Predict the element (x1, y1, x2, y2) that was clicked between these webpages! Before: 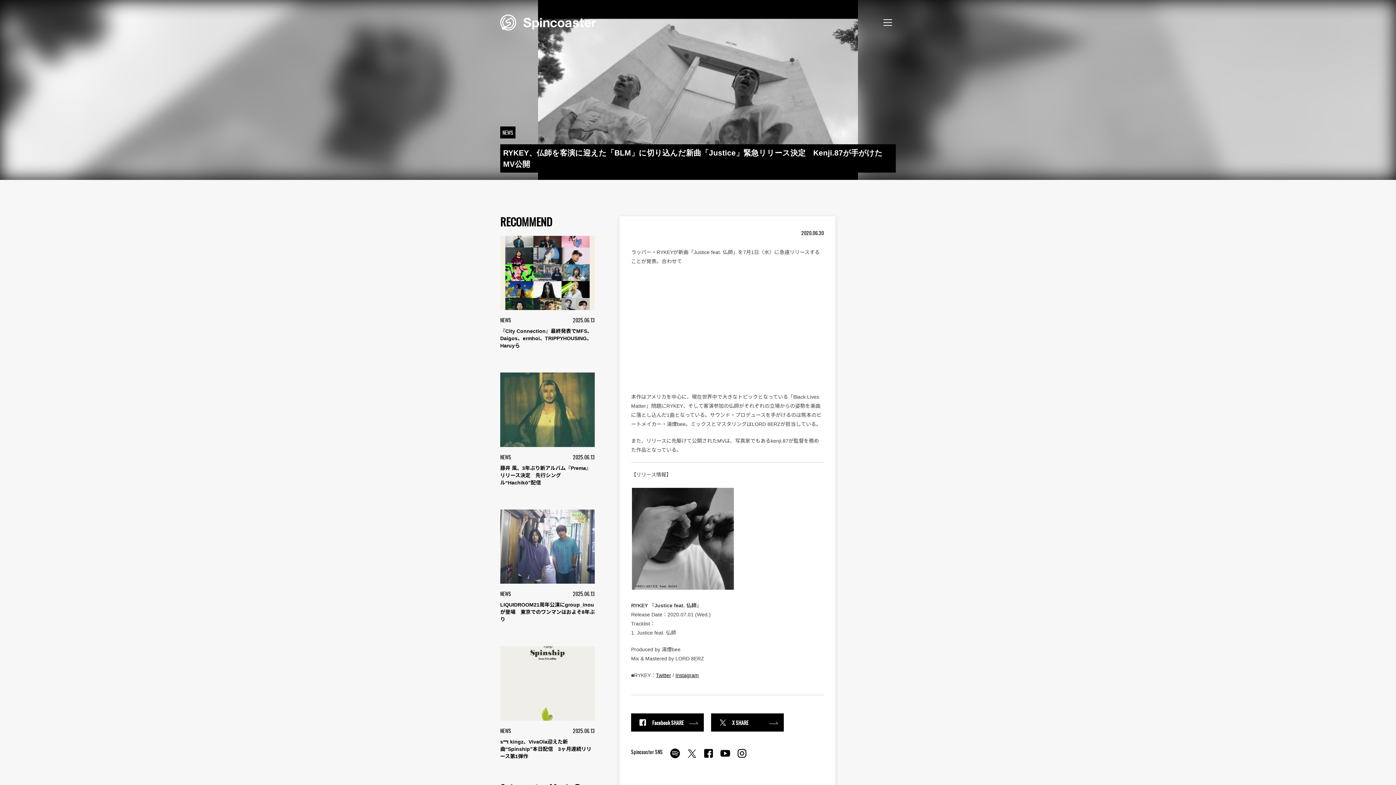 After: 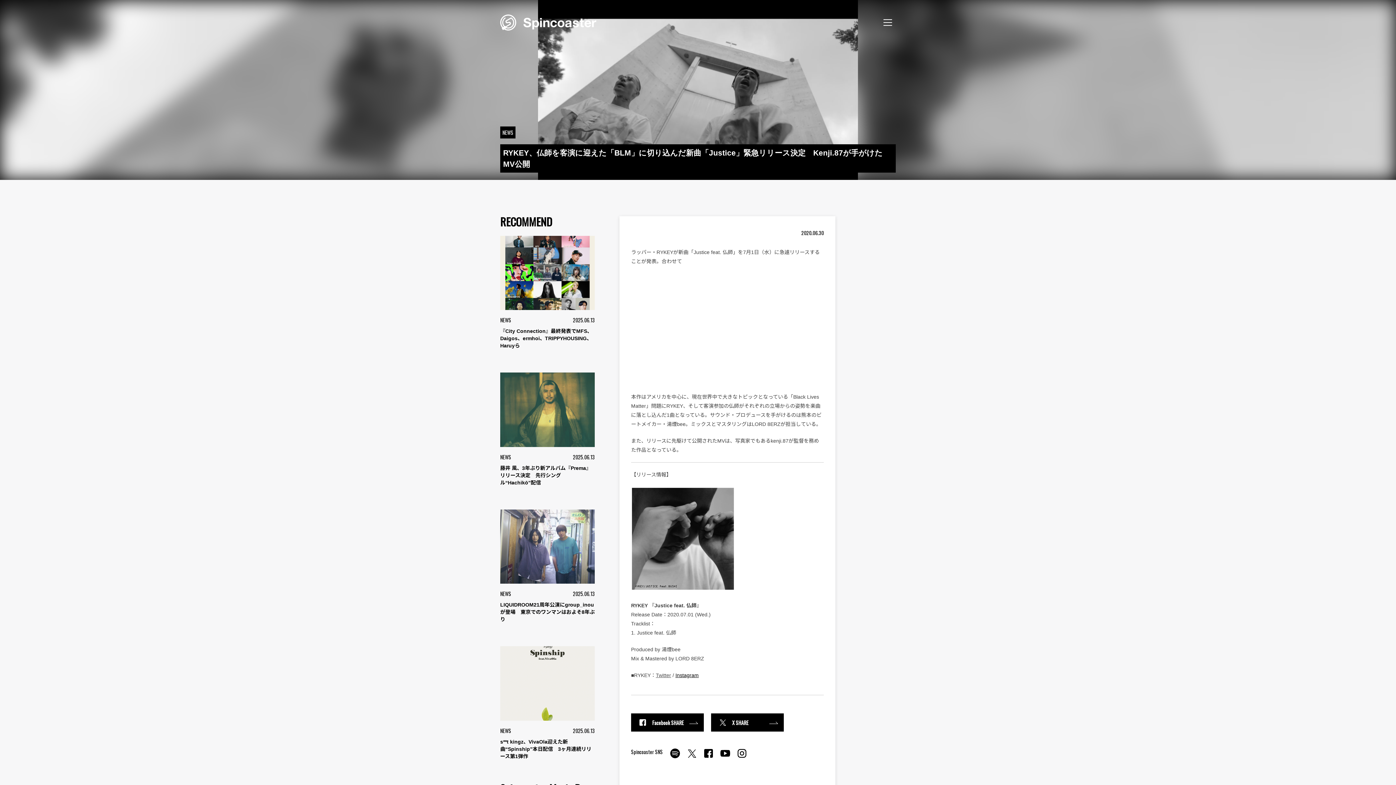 Action: label: Twitter bbox: (656, 672, 671, 678)